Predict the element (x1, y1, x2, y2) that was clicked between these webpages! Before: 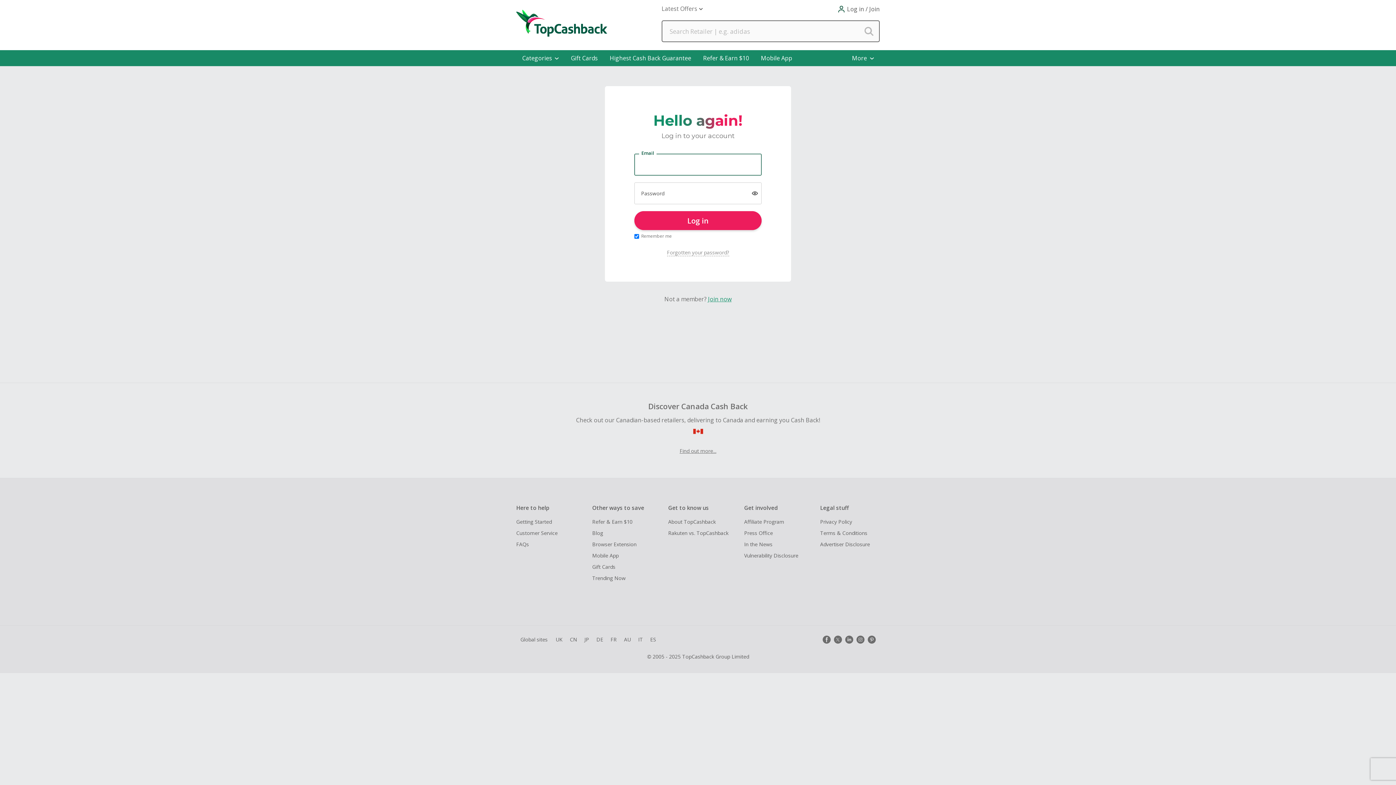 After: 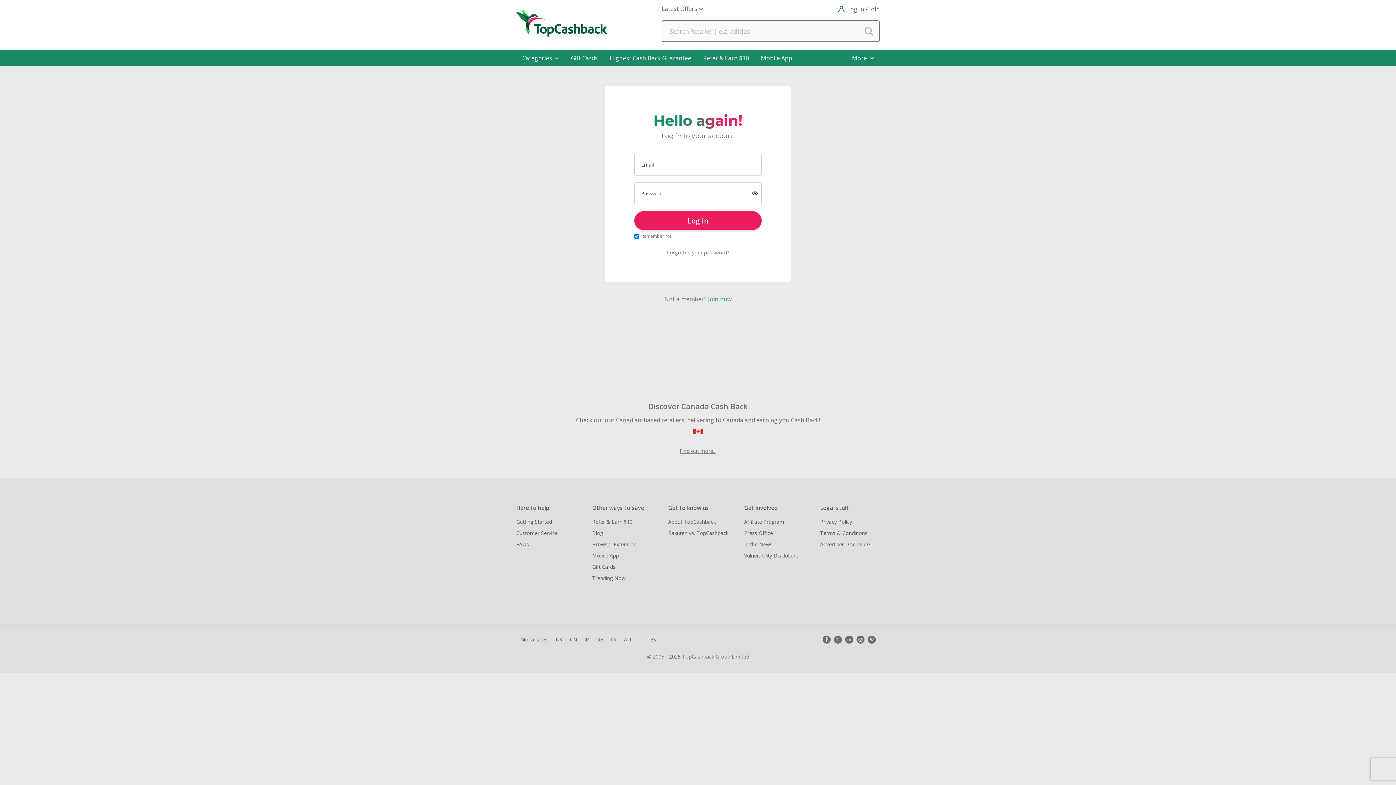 Action: bbox: (607, 633, 619, 646) label: FR